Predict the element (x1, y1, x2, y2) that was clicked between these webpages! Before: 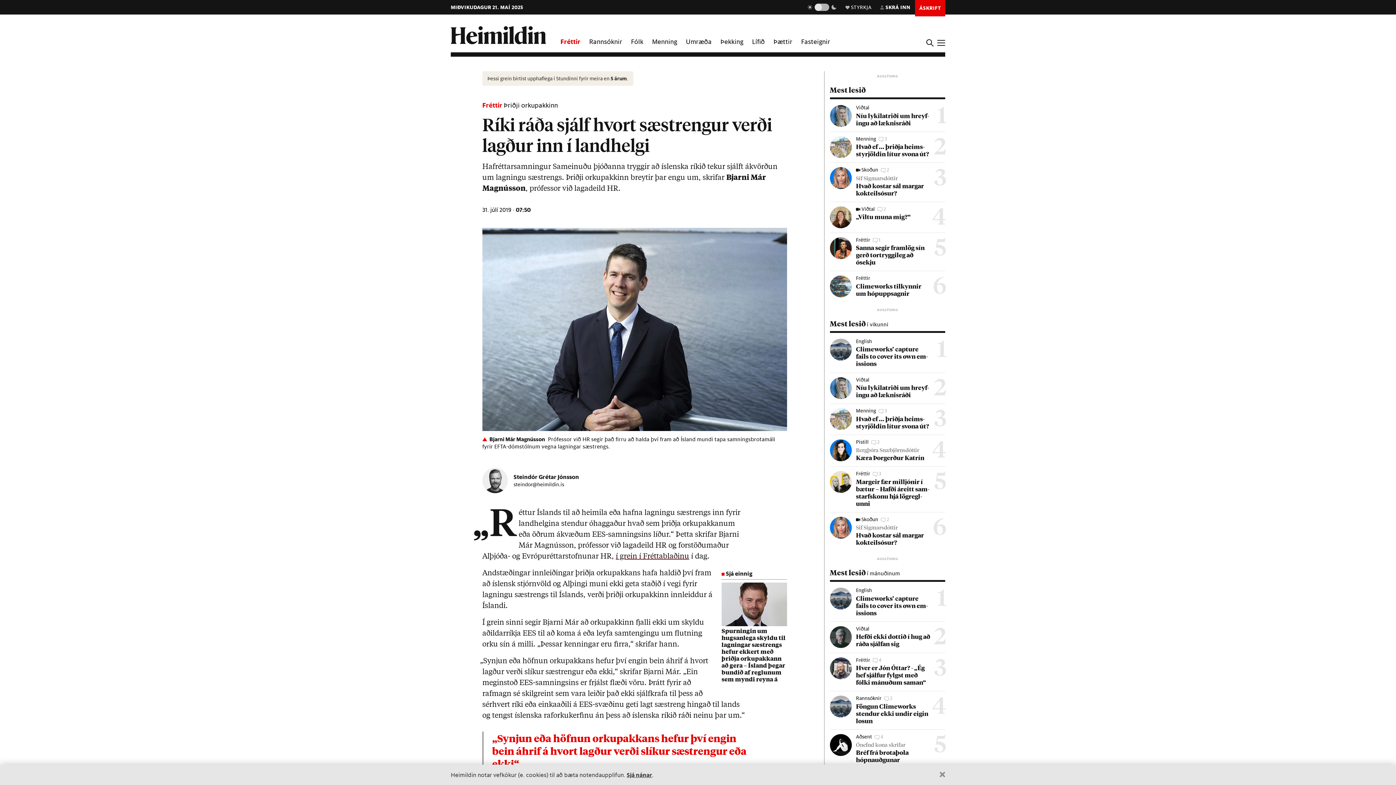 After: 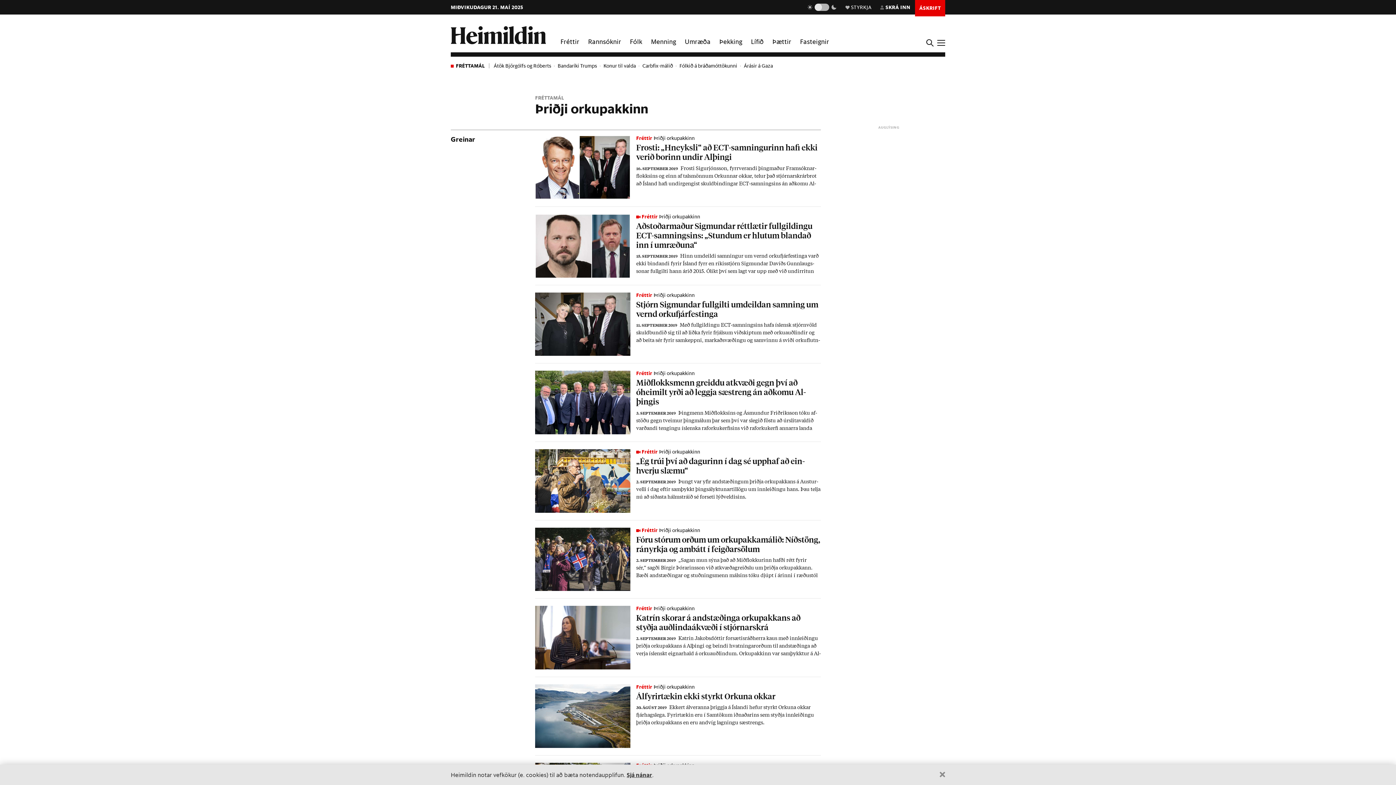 Action: label: Þriðji orkupakkinn bbox: (503, 101, 558, 109)